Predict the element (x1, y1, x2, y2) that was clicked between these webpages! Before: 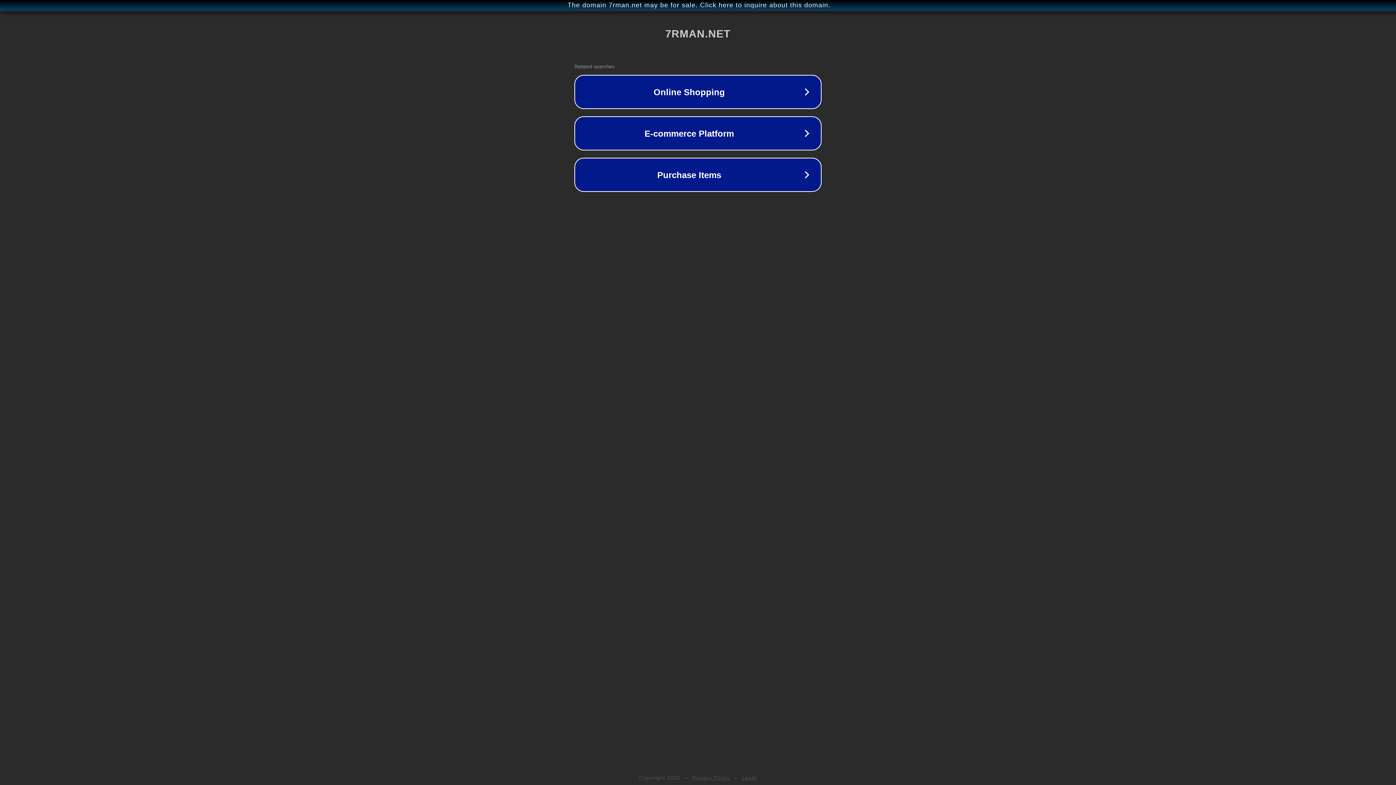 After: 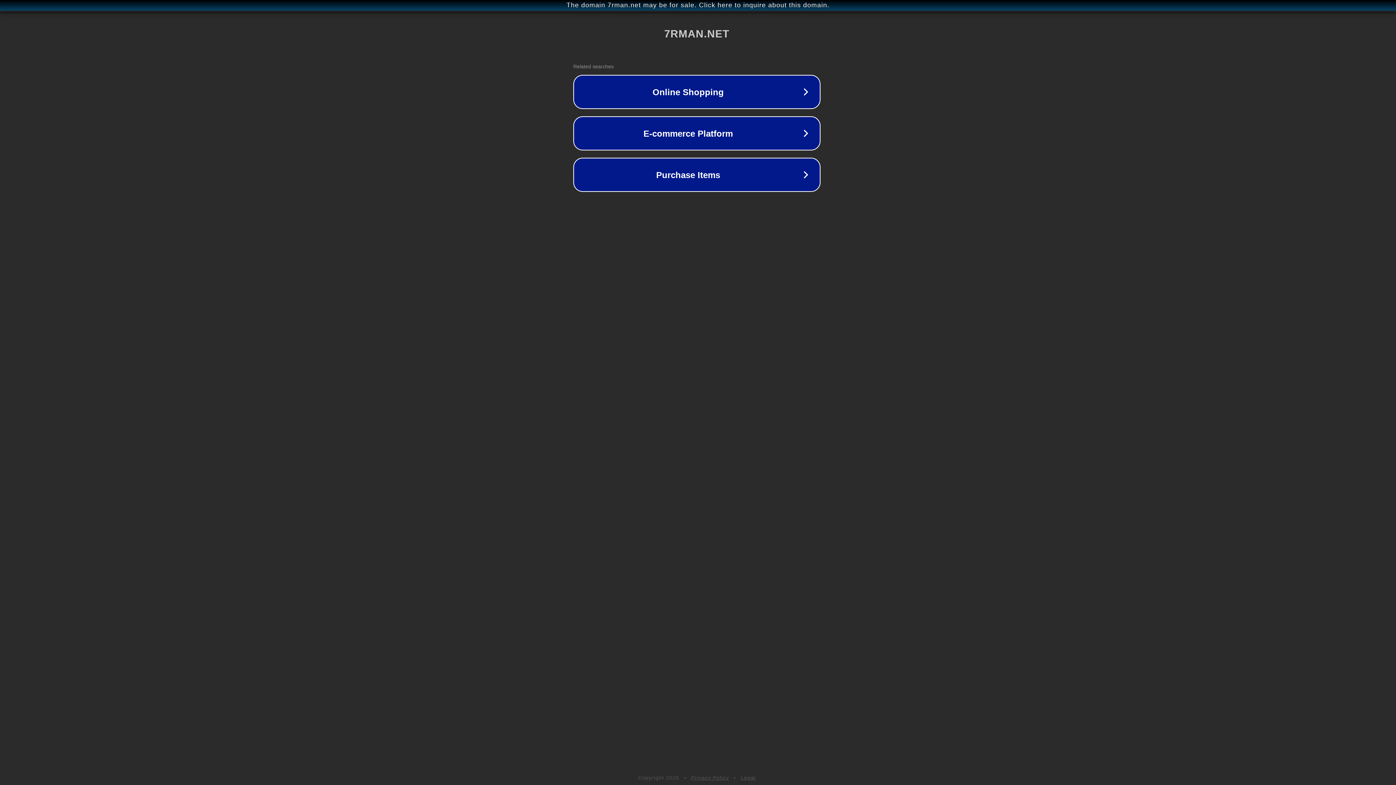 Action: bbox: (1, 1, 1397, 9) label: The domain 7rman.net may be for sale. Click here to inquire about this domain.